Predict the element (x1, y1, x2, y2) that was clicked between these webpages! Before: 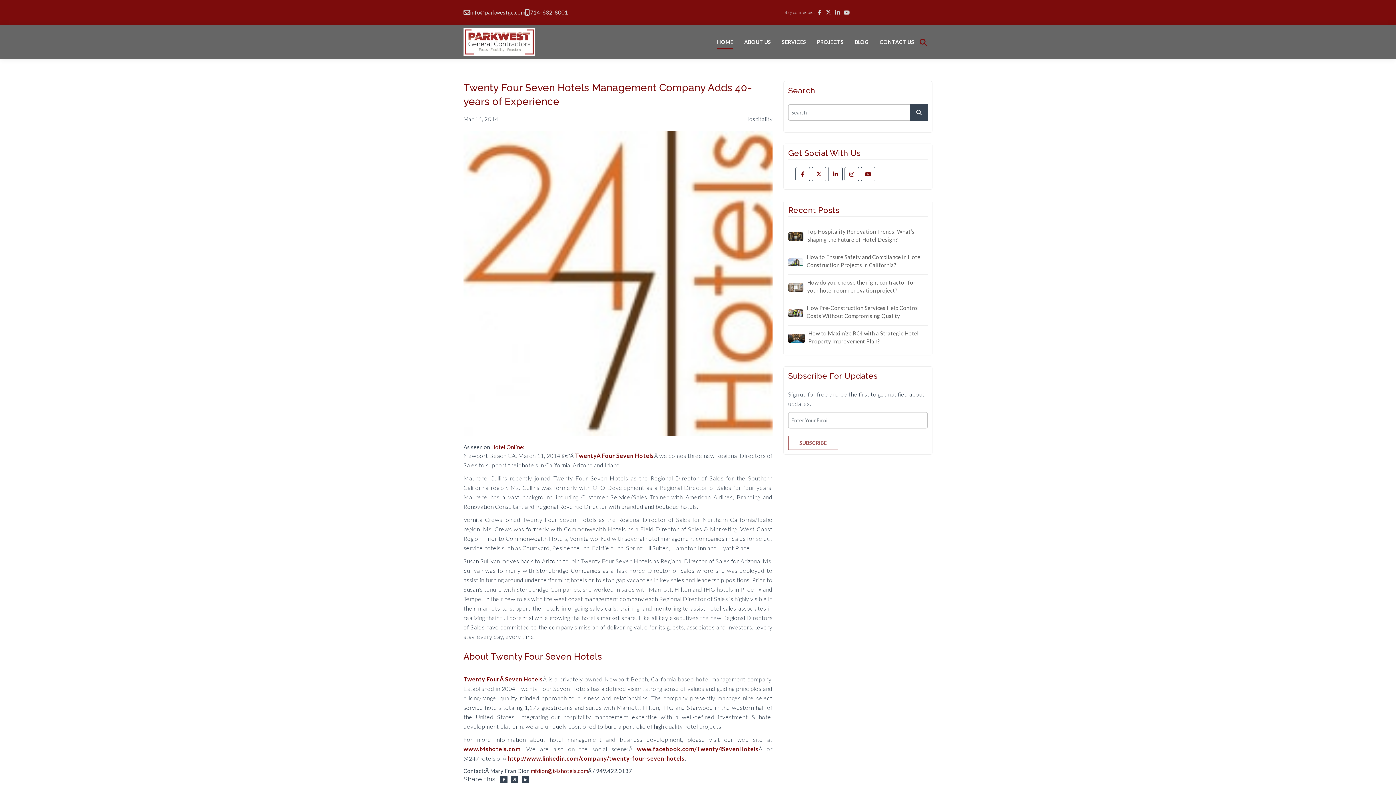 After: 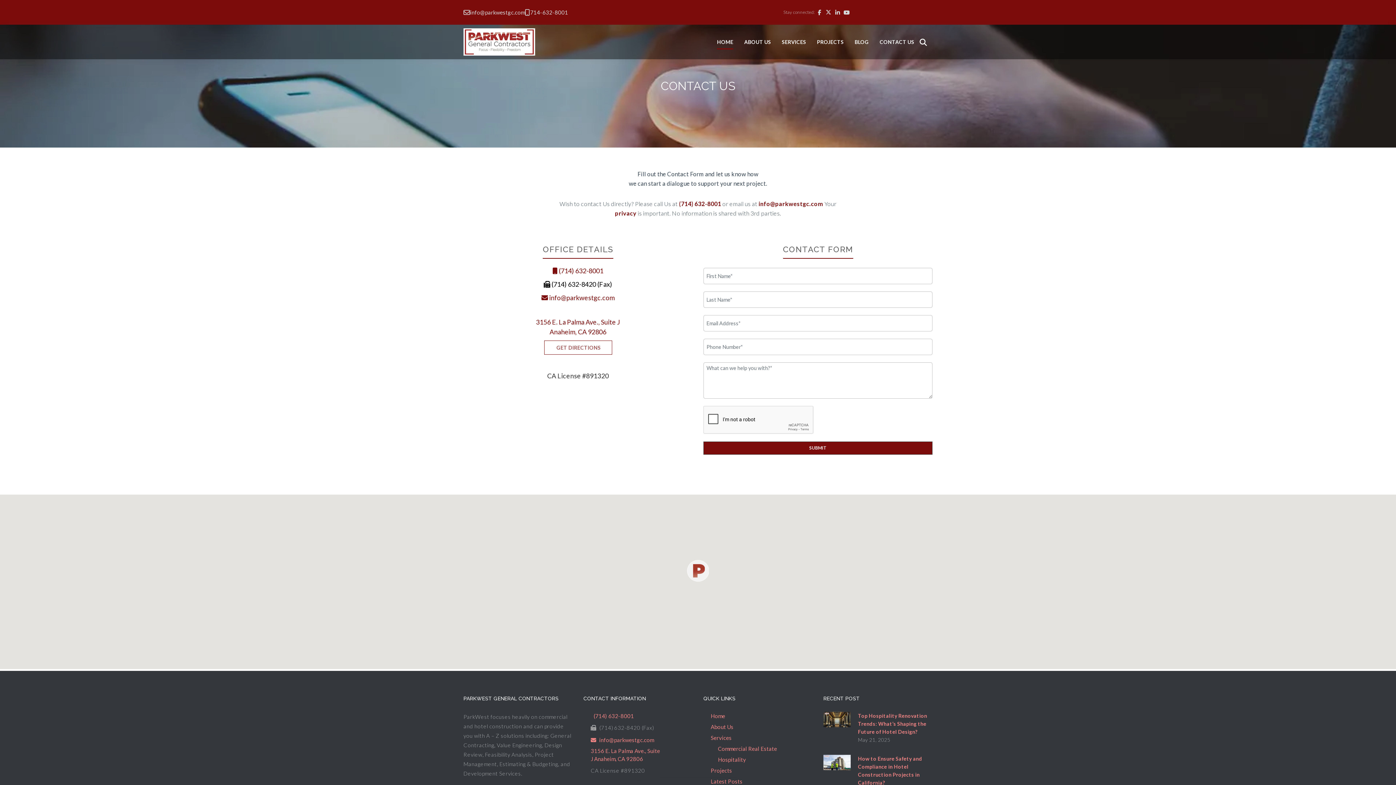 Action: bbox: (879, 38, 914, 45) label: CONTACT US